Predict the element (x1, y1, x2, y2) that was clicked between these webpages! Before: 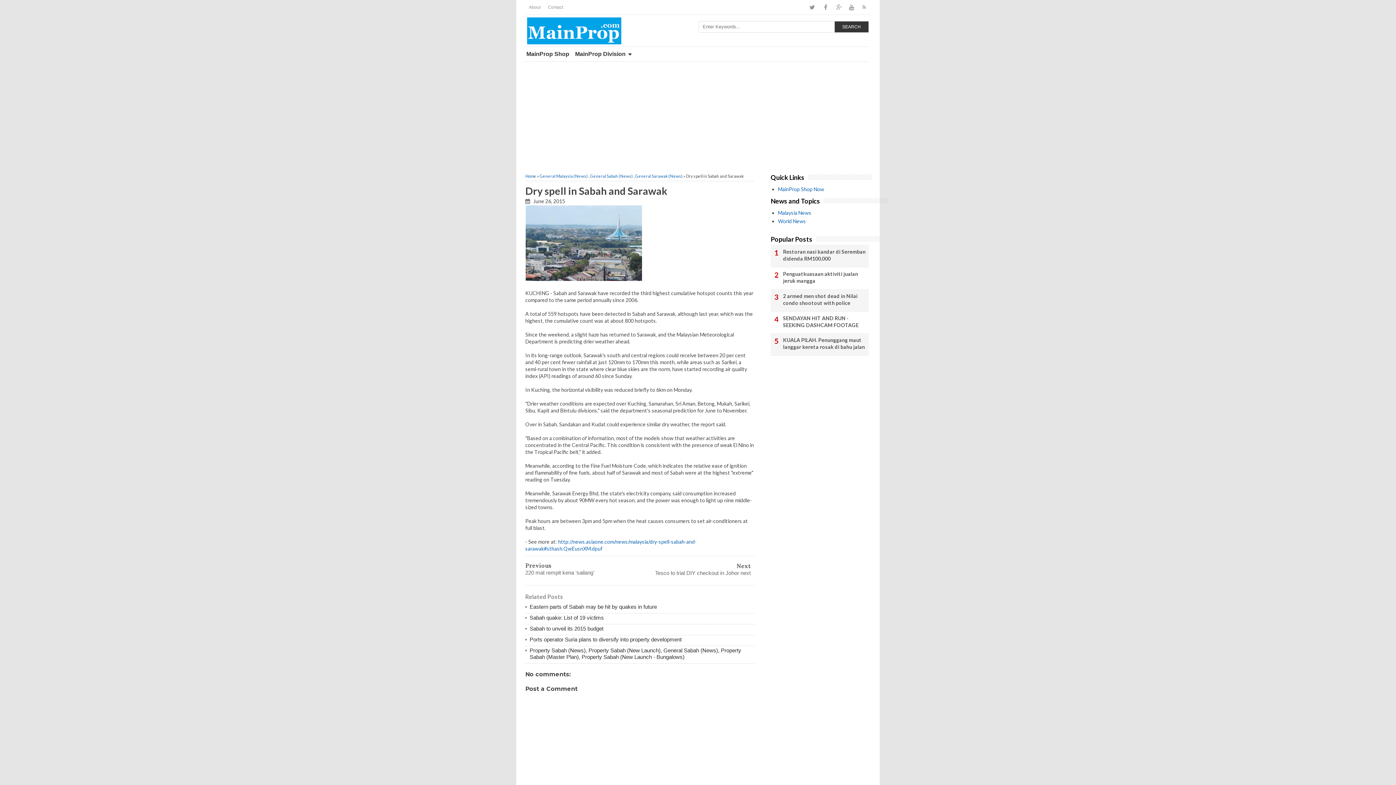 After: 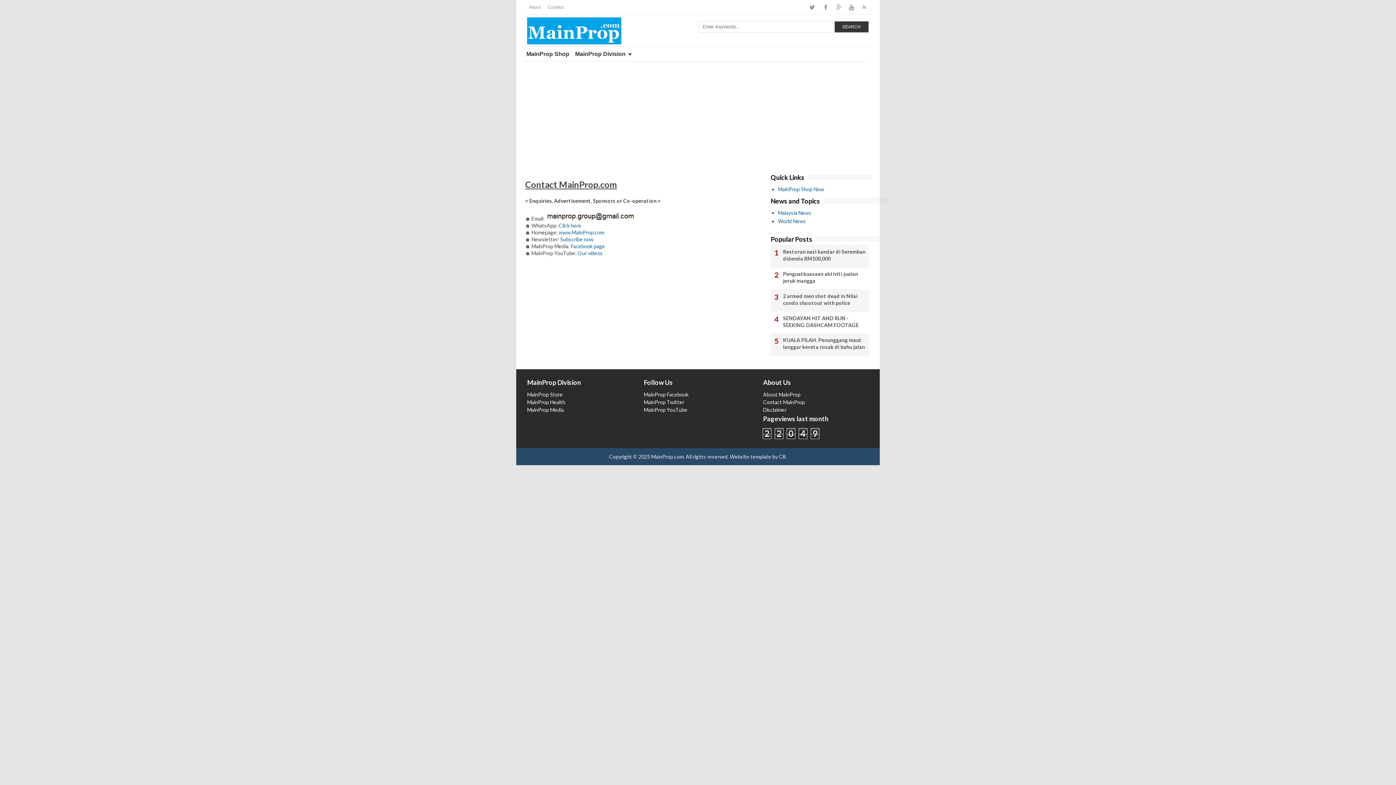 Action: label: Contact bbox: (544, 0, 566, 14)